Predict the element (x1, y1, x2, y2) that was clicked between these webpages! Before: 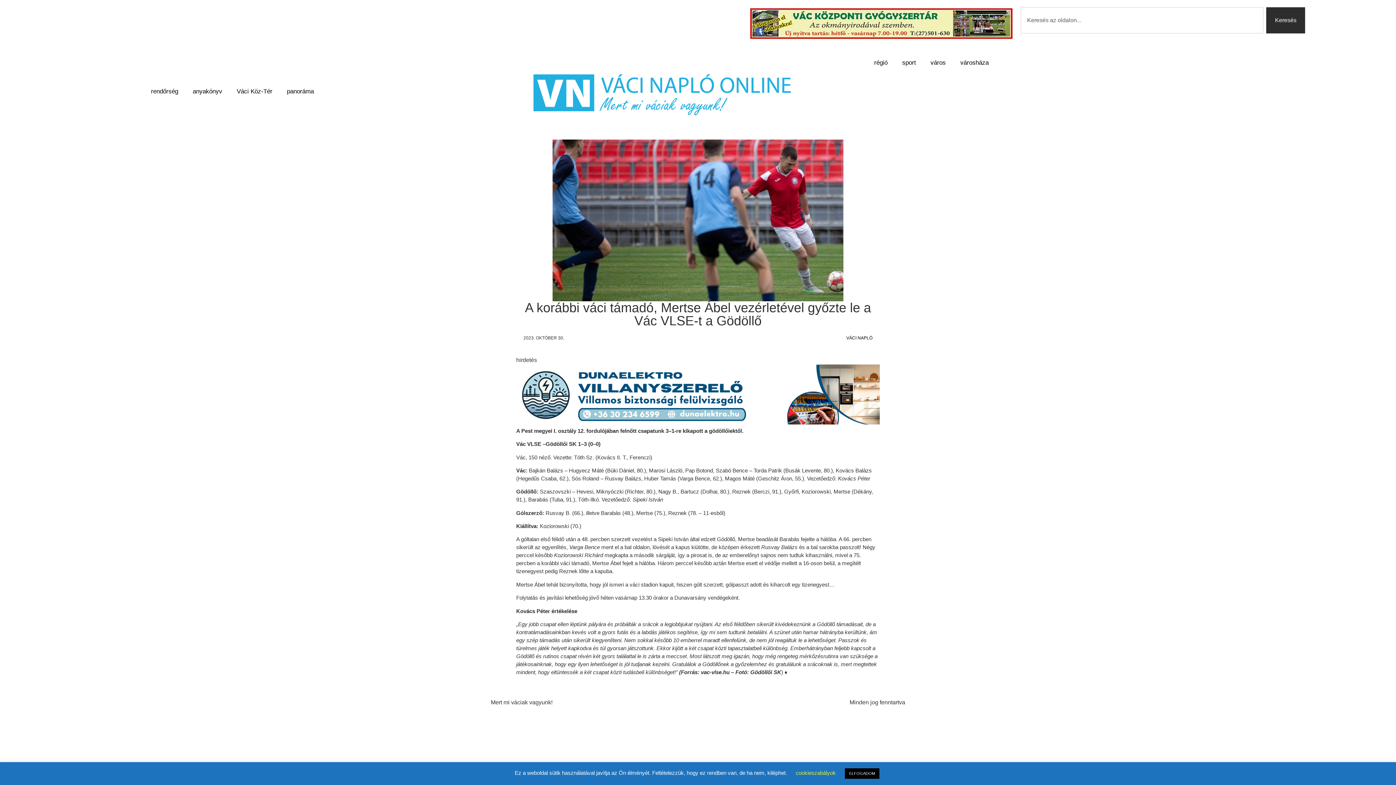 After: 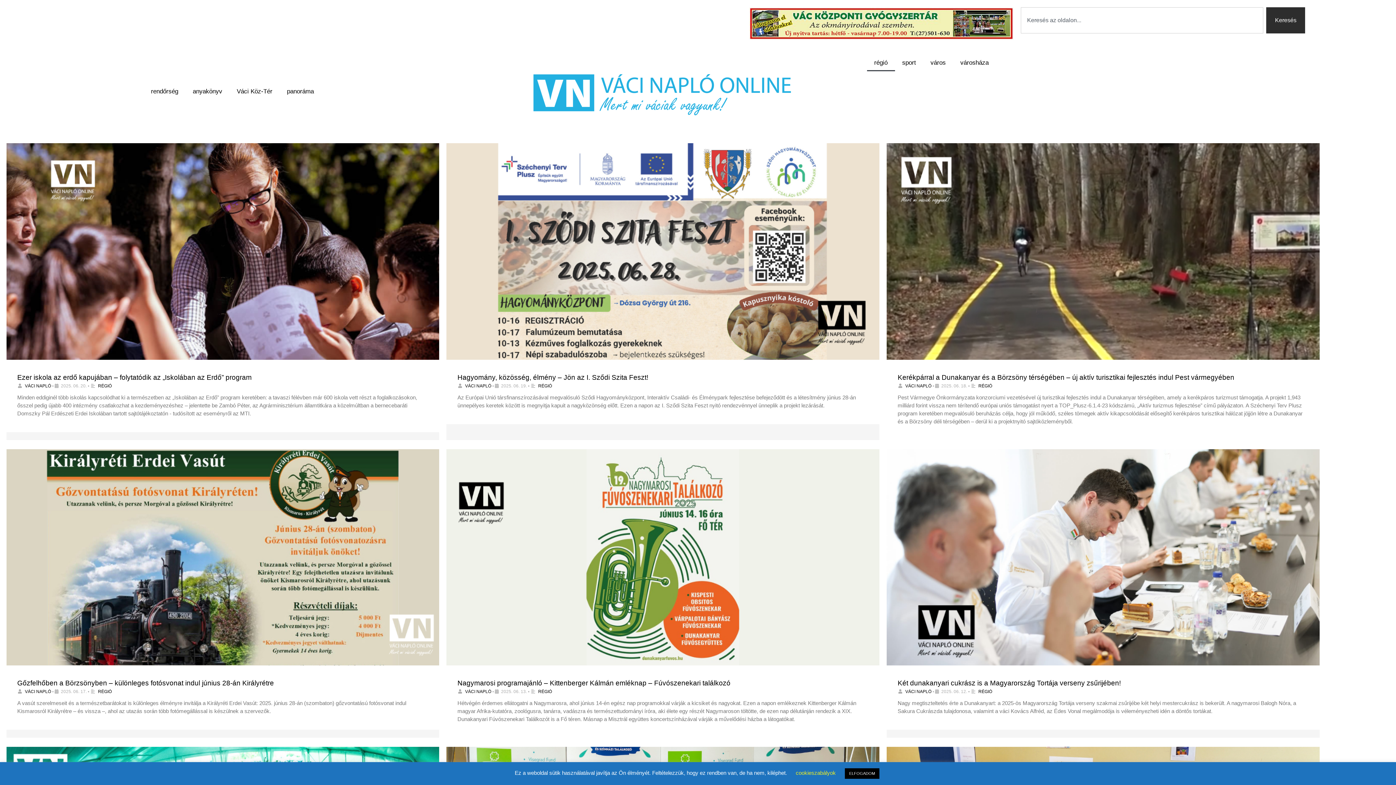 Action: bbox: (867, 54, 895, 71) label: régió